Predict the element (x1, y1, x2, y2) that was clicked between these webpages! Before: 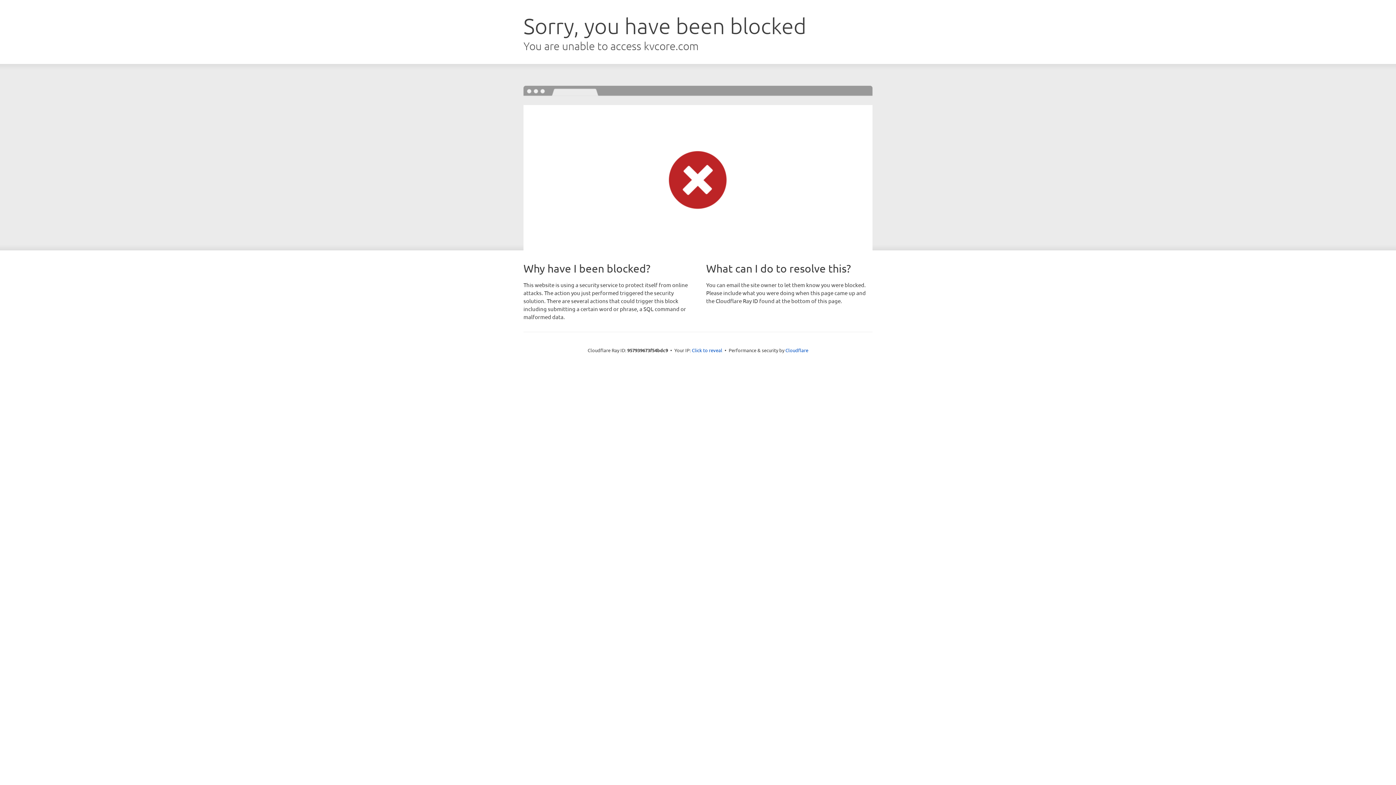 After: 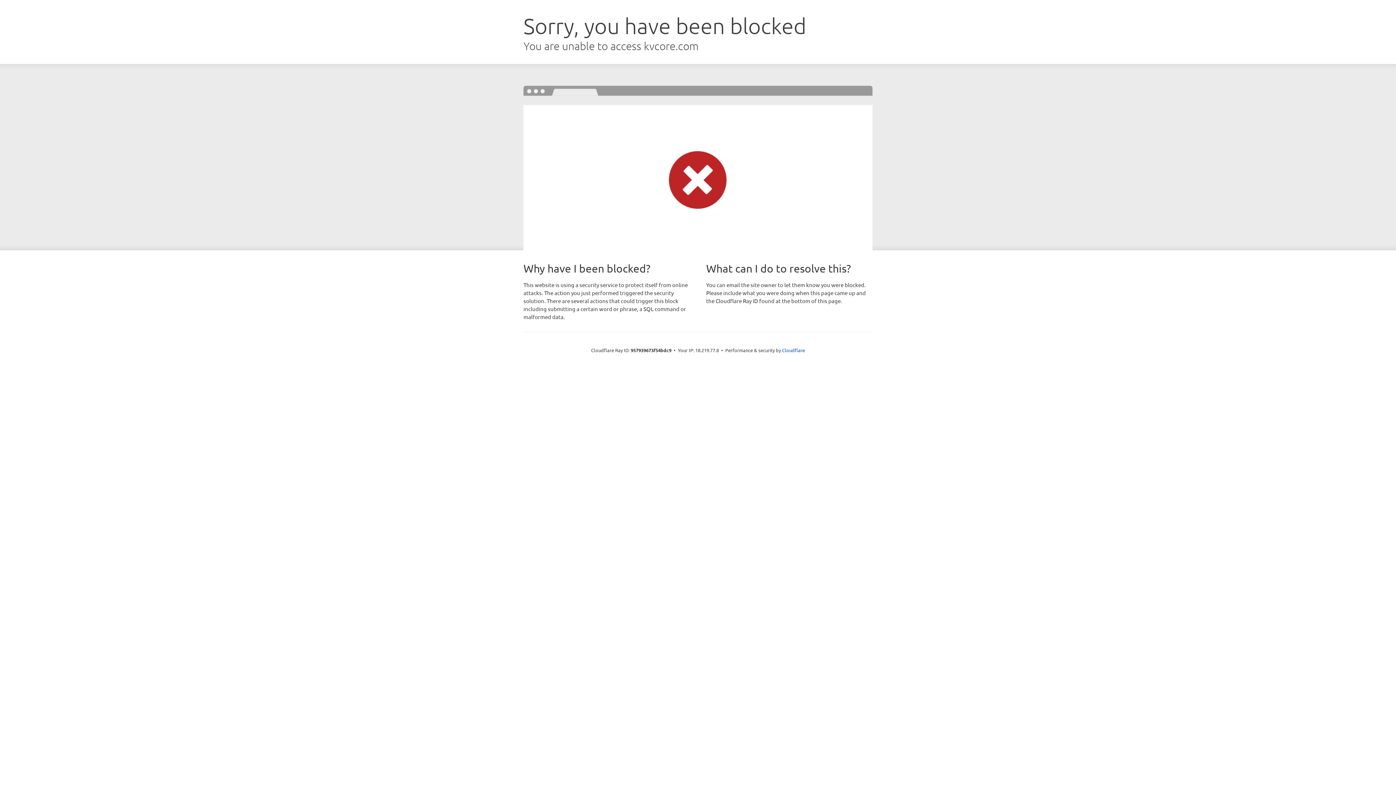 Action: label: Click to reveal bbox: (692, 346, 722, 353)